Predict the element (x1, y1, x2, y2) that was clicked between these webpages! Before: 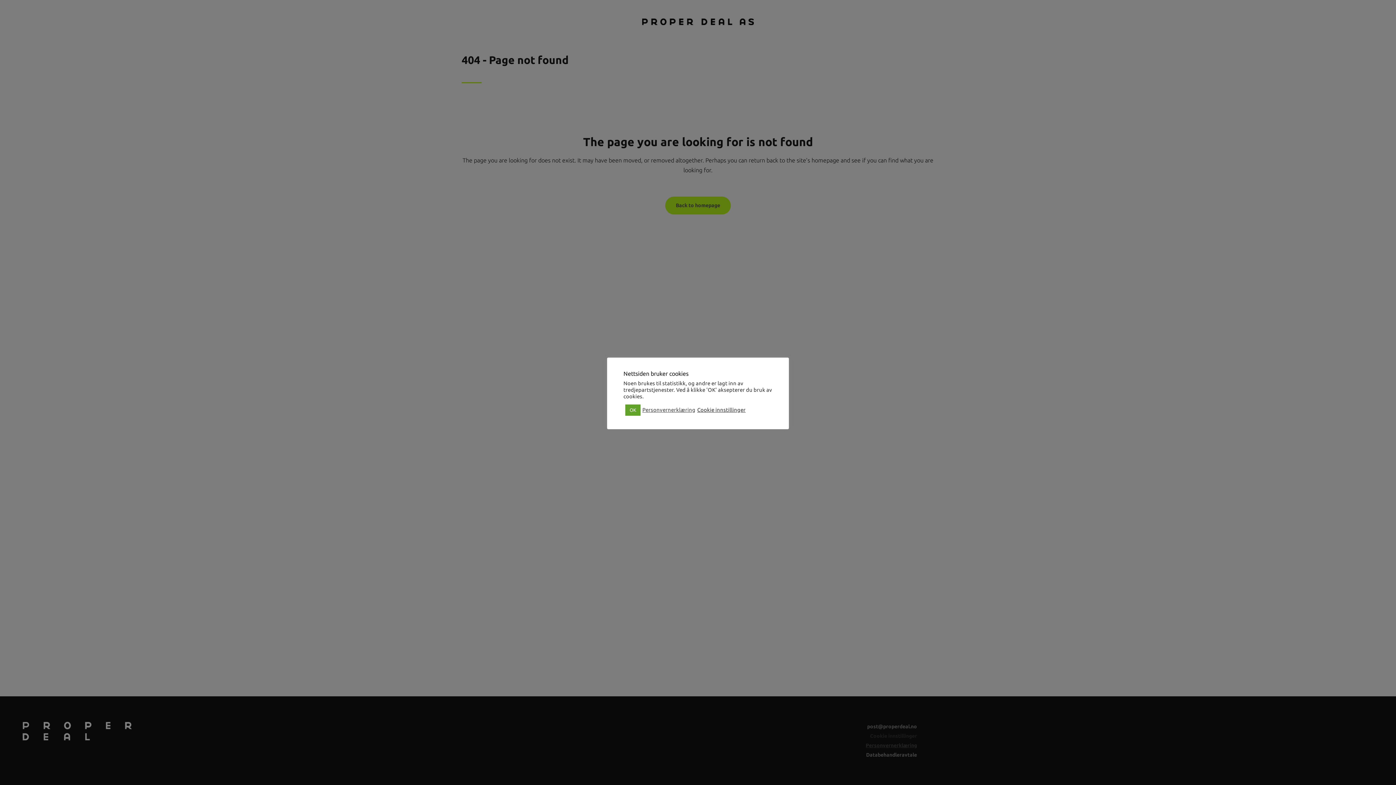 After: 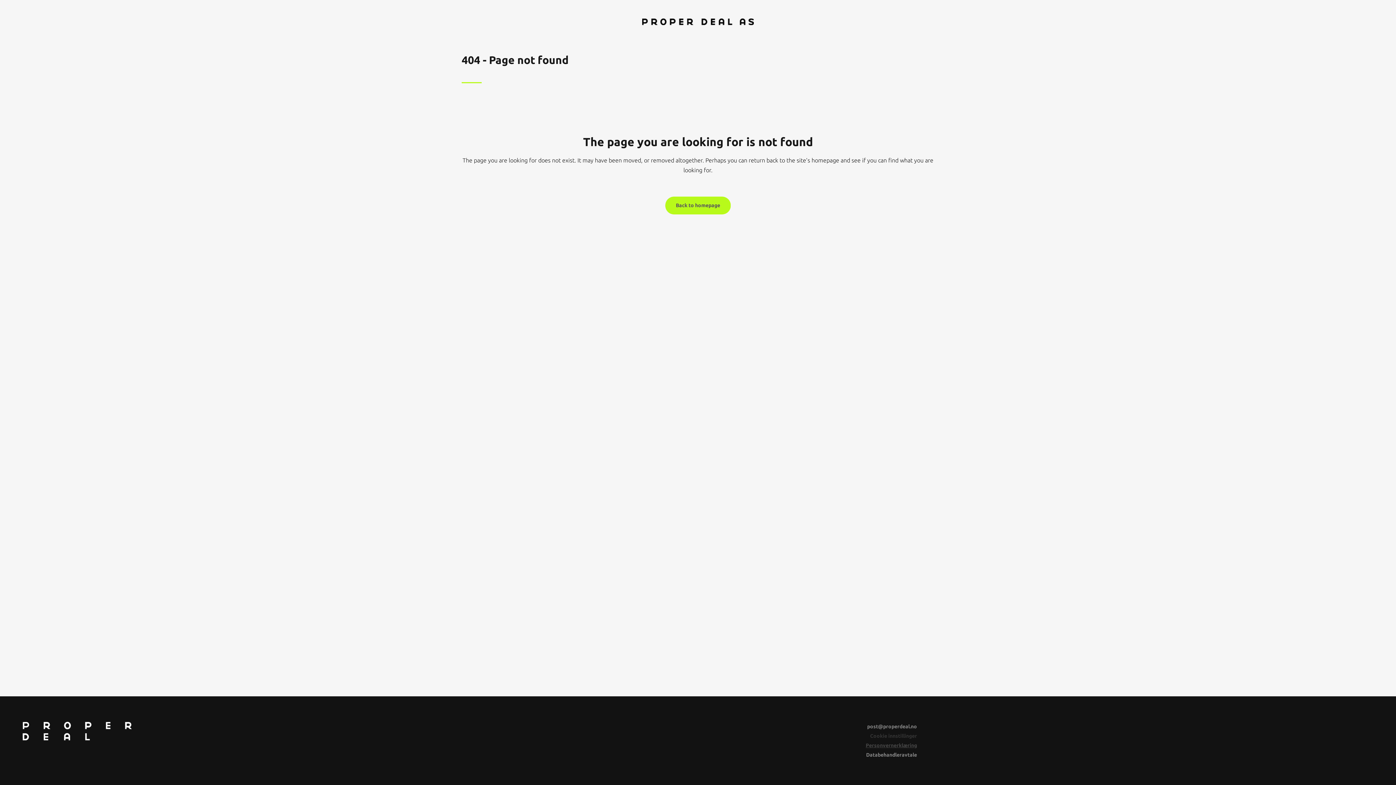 Action: label: OK bbox: (625, 404, 640, 415)